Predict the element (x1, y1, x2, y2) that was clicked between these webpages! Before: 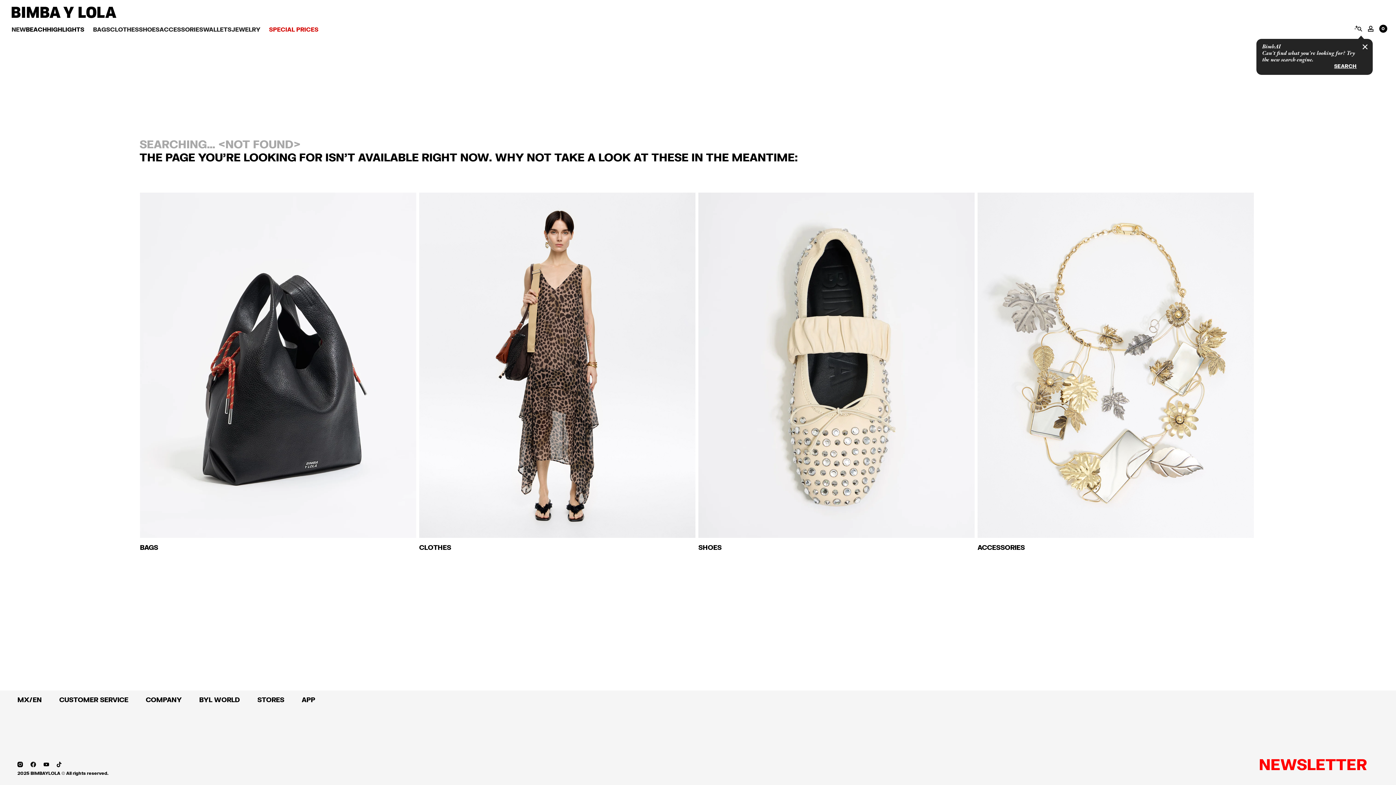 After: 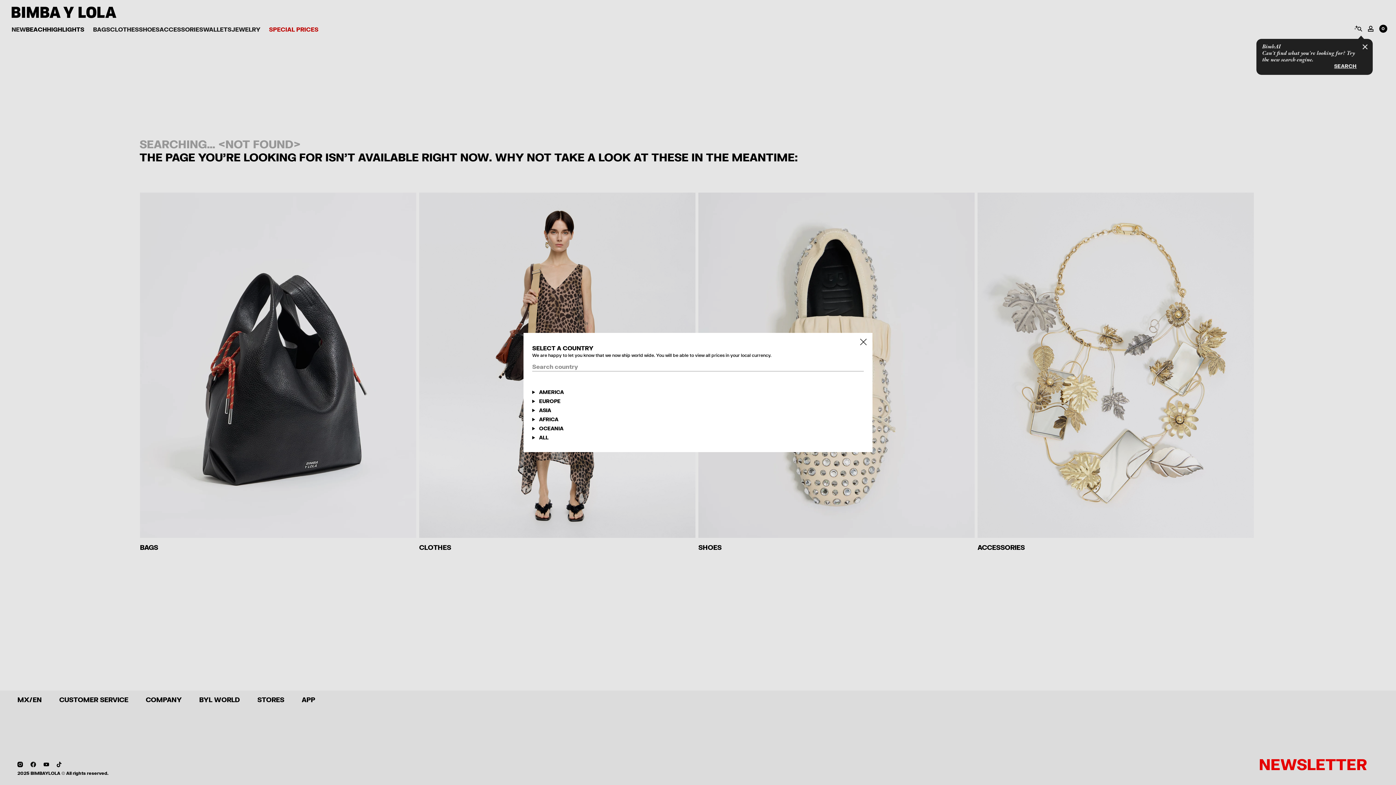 Action: label: MX
/
EN bbox: (17, 696, 41, 704)